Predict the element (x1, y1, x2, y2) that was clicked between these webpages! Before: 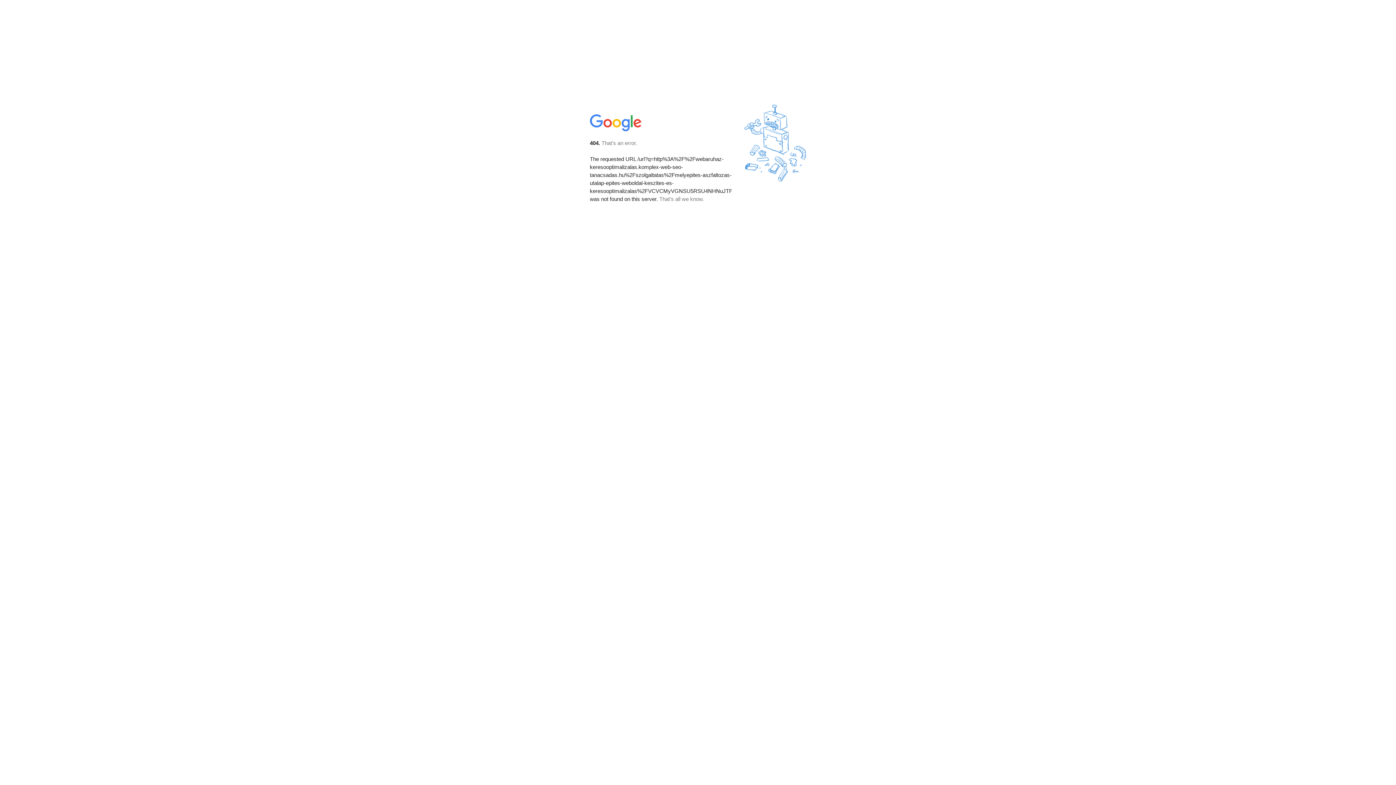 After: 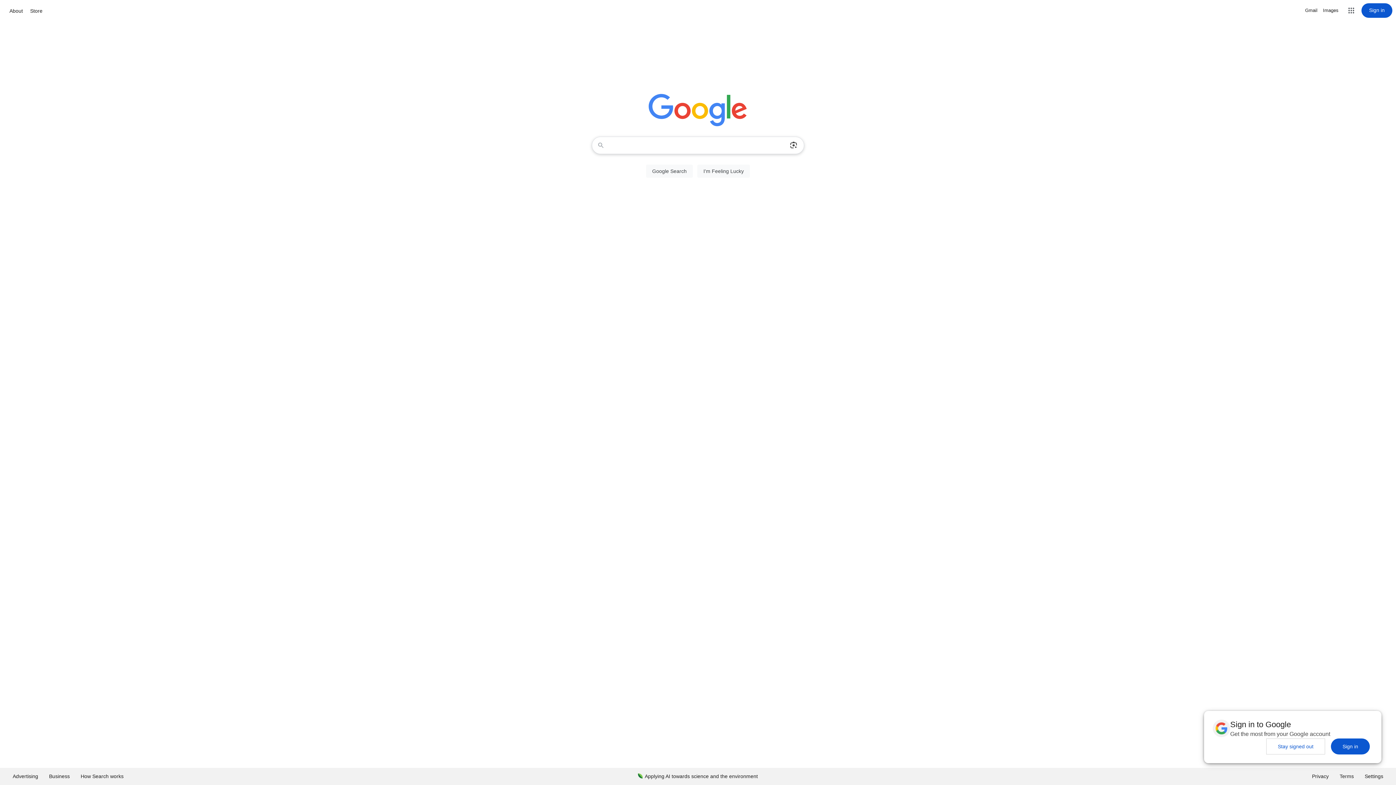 Action: bbox: (590, 127, 642, 134)